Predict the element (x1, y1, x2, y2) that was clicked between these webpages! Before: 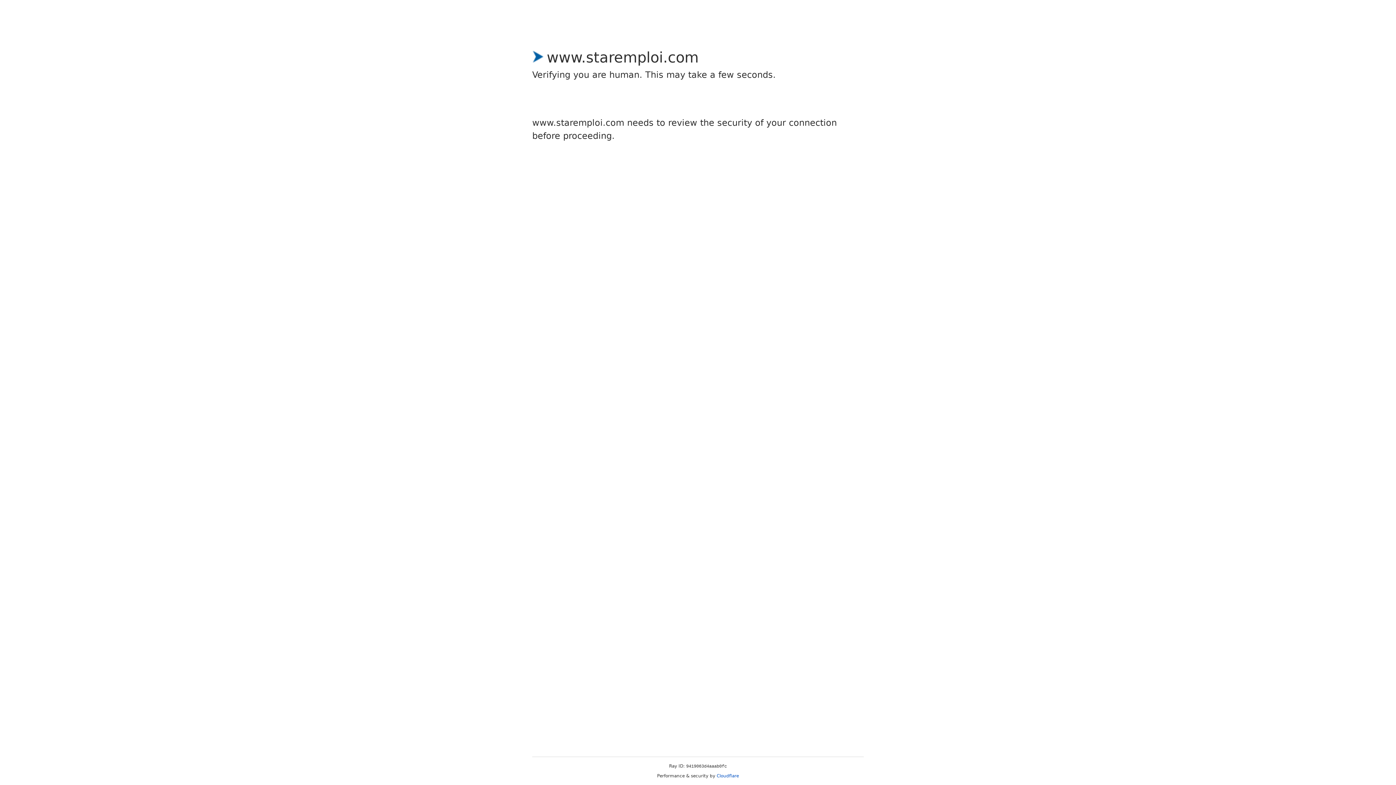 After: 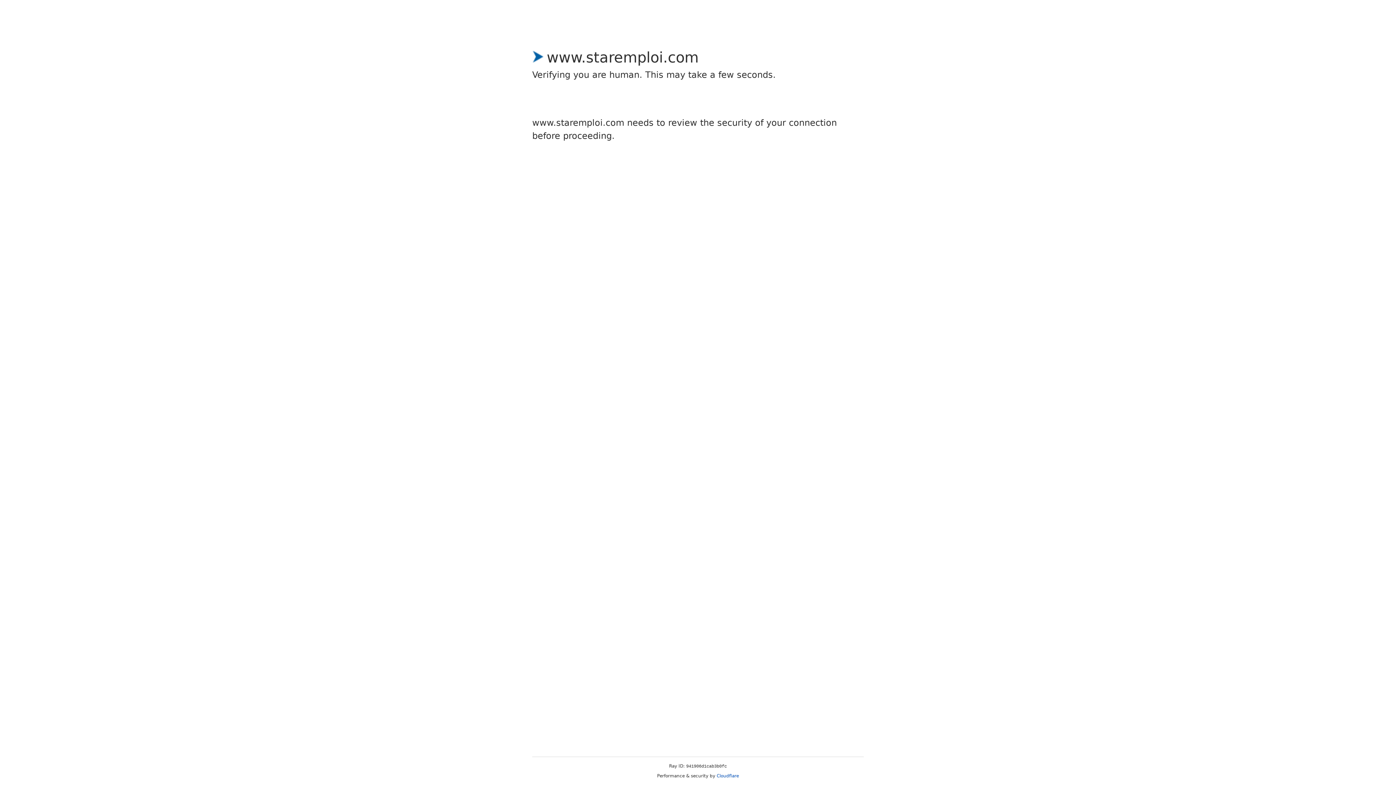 Action: bbox: (716, 773, 739, 778) label: Cloudflare